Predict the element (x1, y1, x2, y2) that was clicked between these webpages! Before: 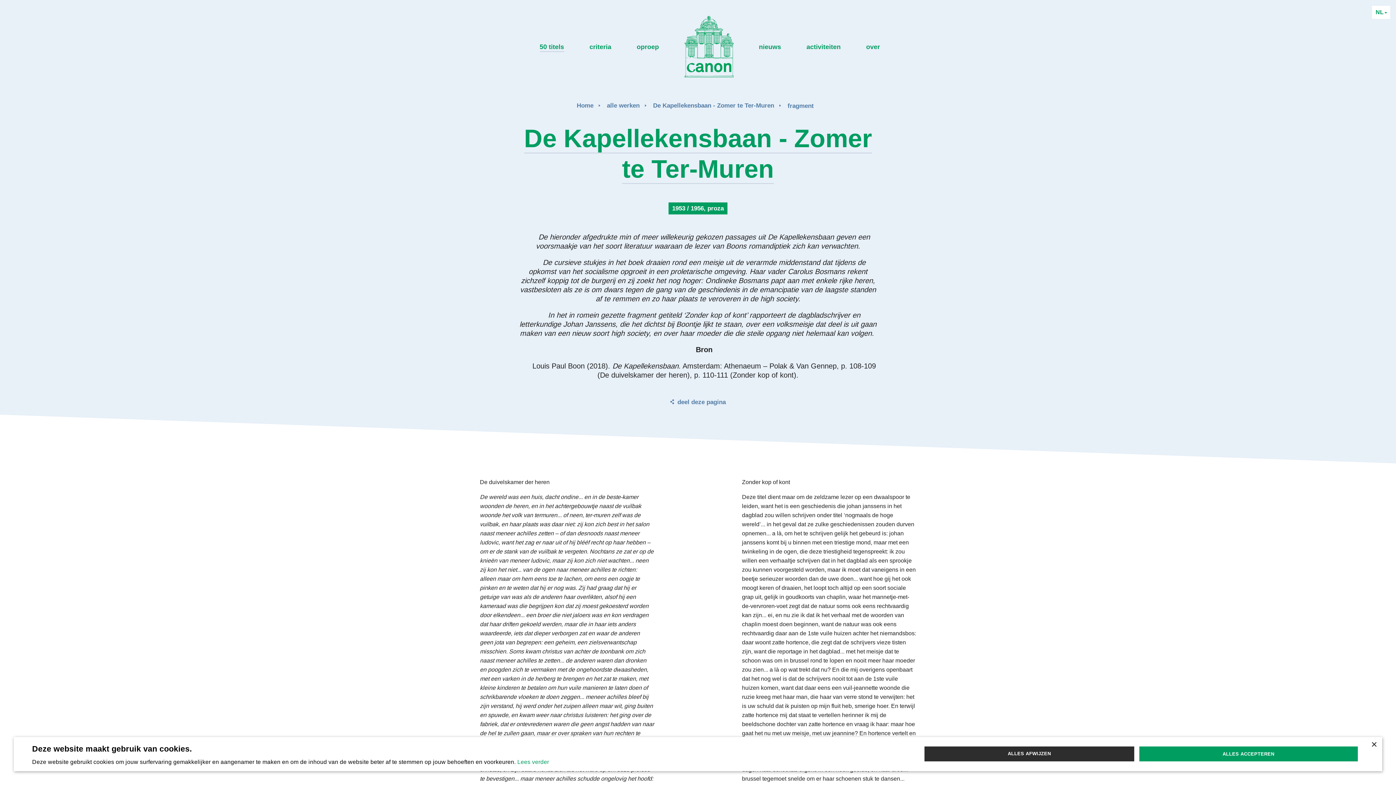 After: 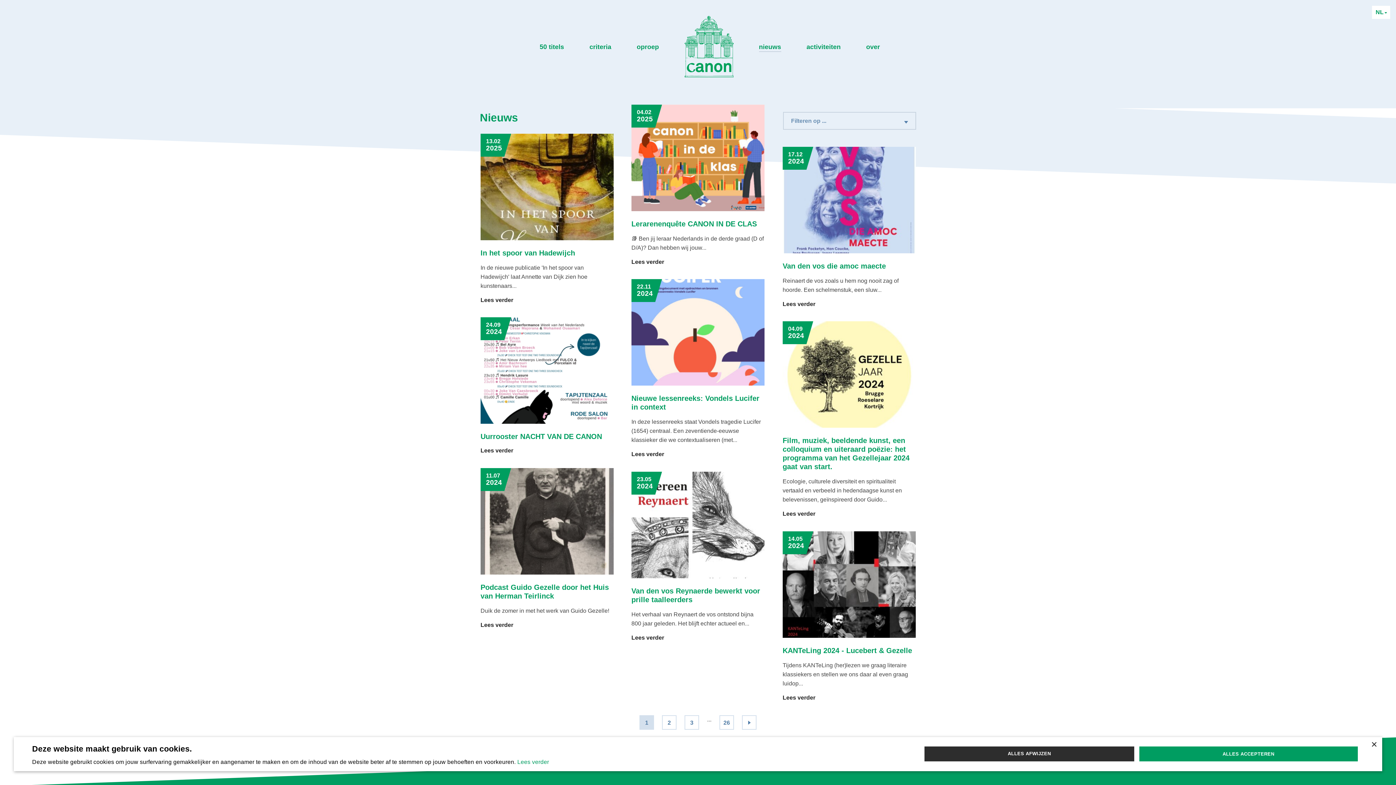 Action: label: nieuws bbox: (759, 43, 781, 51)